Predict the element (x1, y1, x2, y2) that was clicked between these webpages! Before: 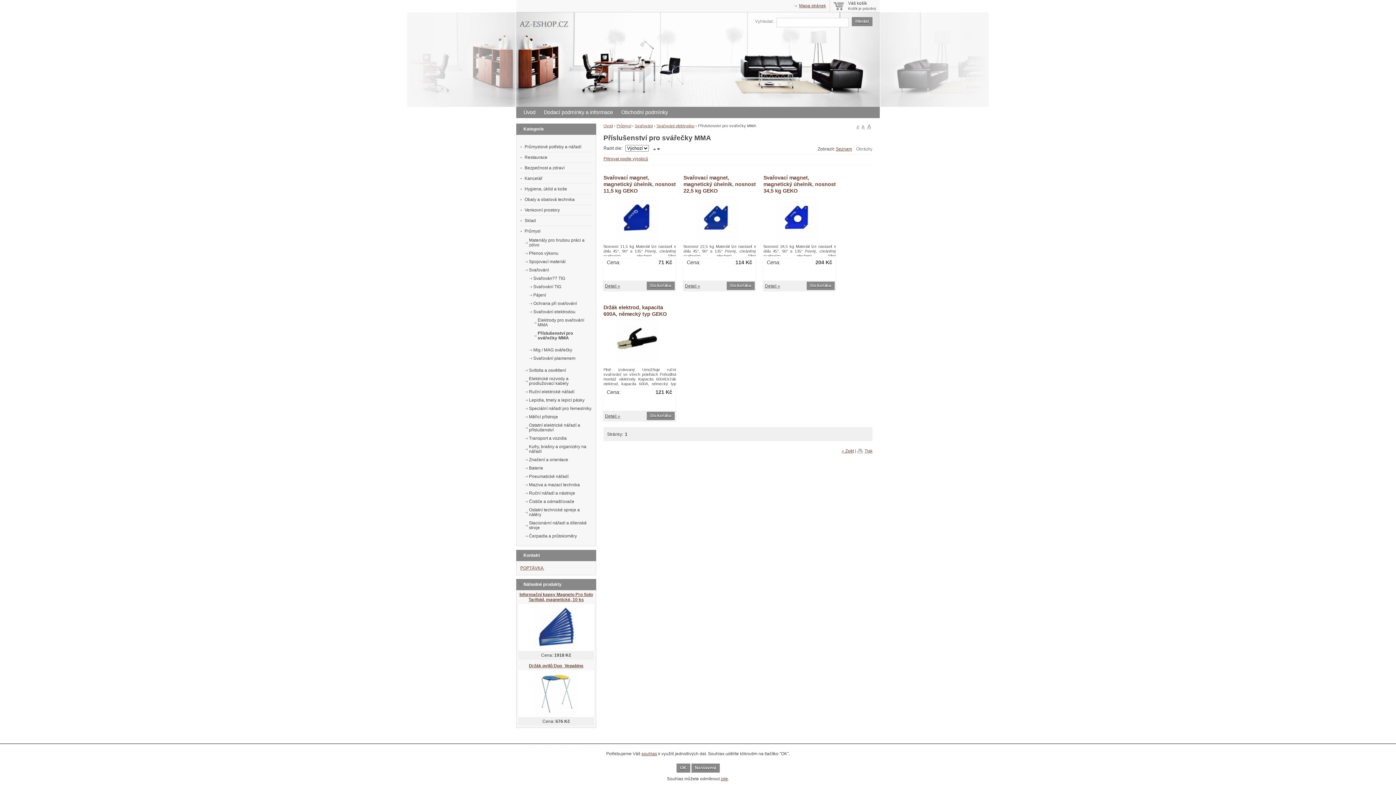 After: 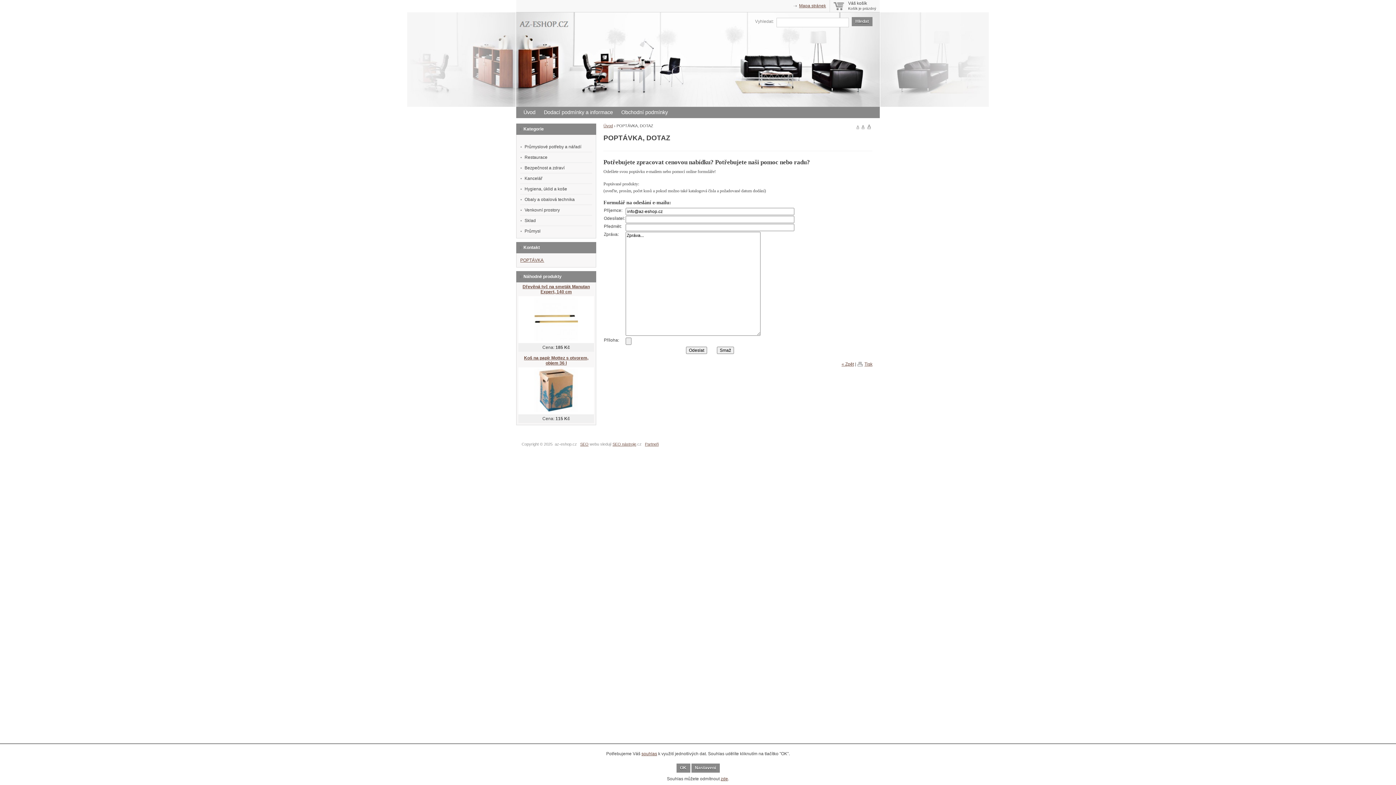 Action: label: POPTÁVKA  bbox: (520, 565, 544, 570)